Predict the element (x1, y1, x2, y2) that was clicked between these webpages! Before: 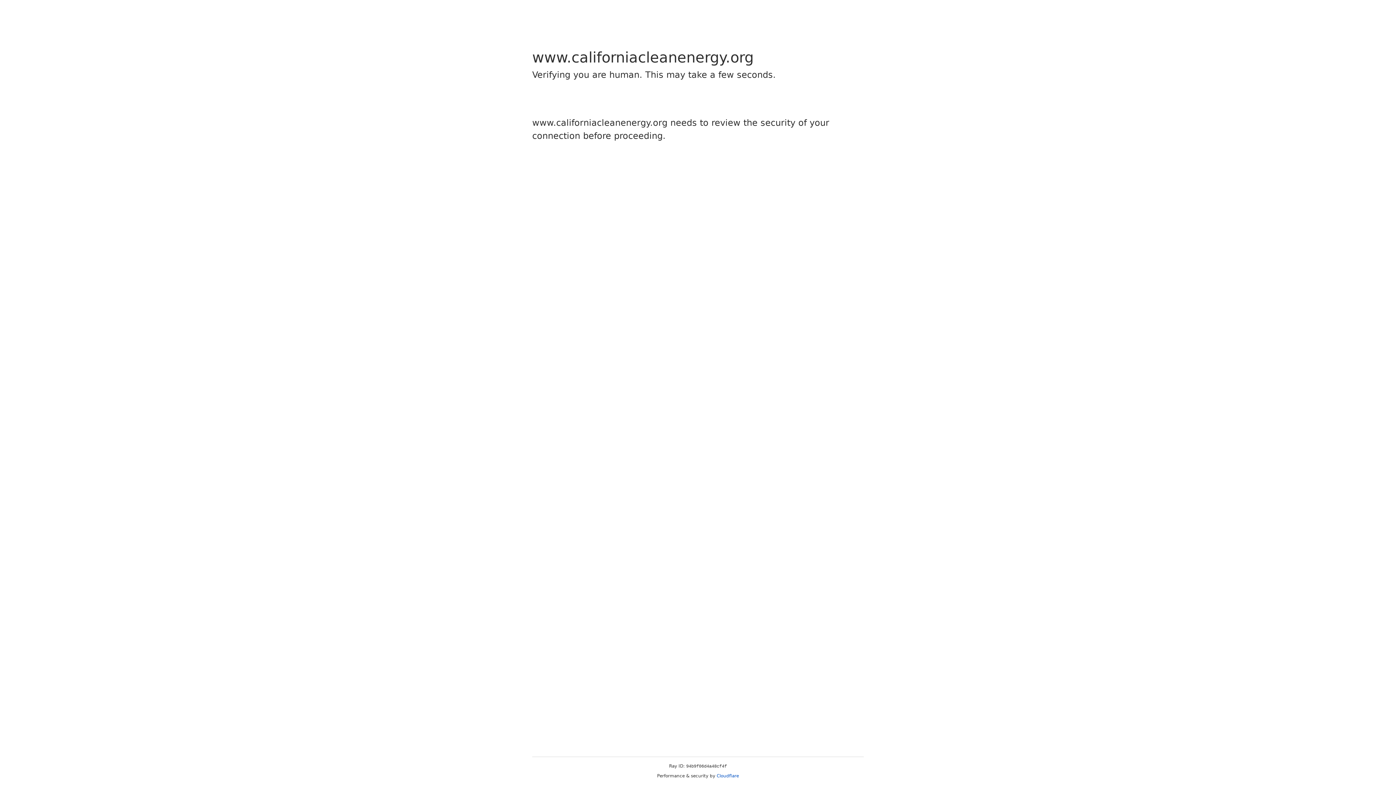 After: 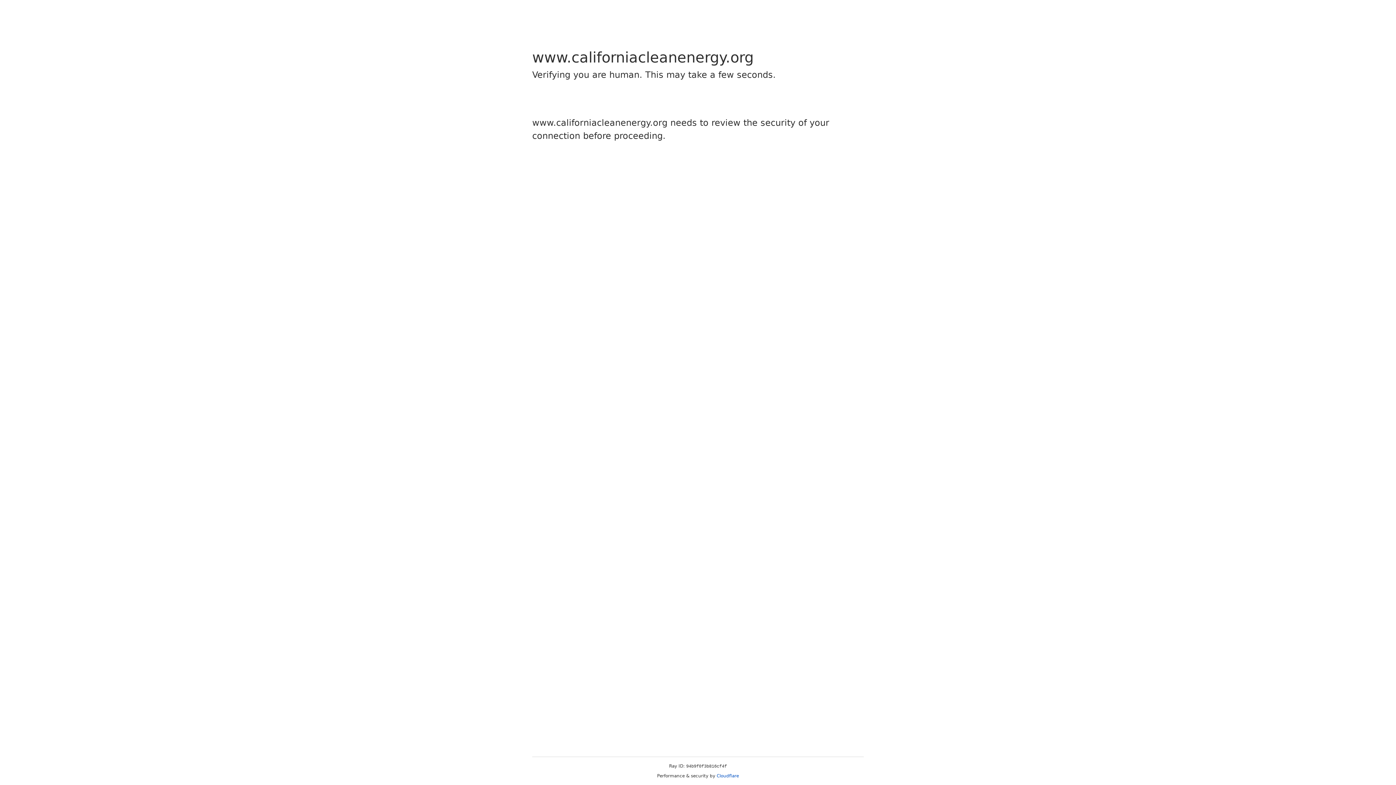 Action: label: Cloudflare bbox: (716, 773, 739, 778)